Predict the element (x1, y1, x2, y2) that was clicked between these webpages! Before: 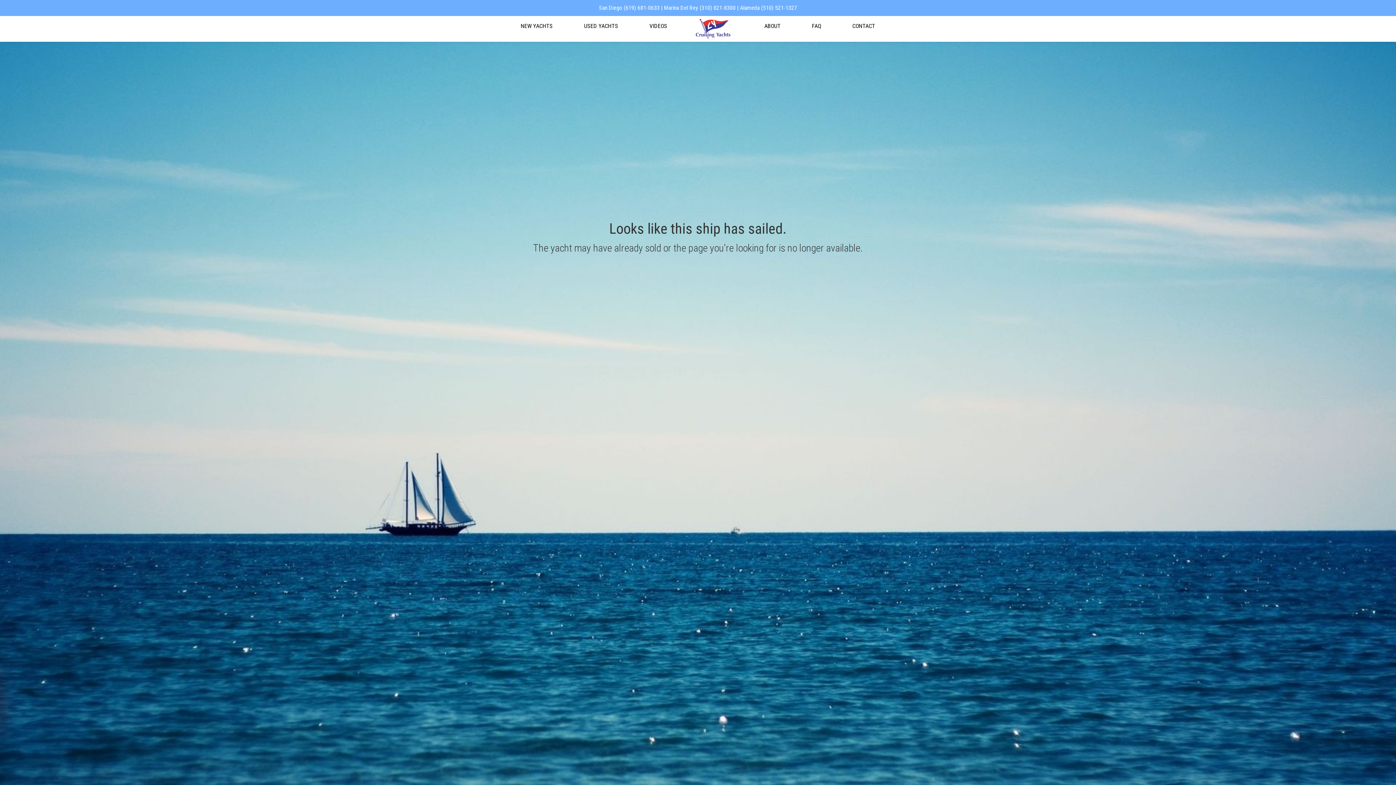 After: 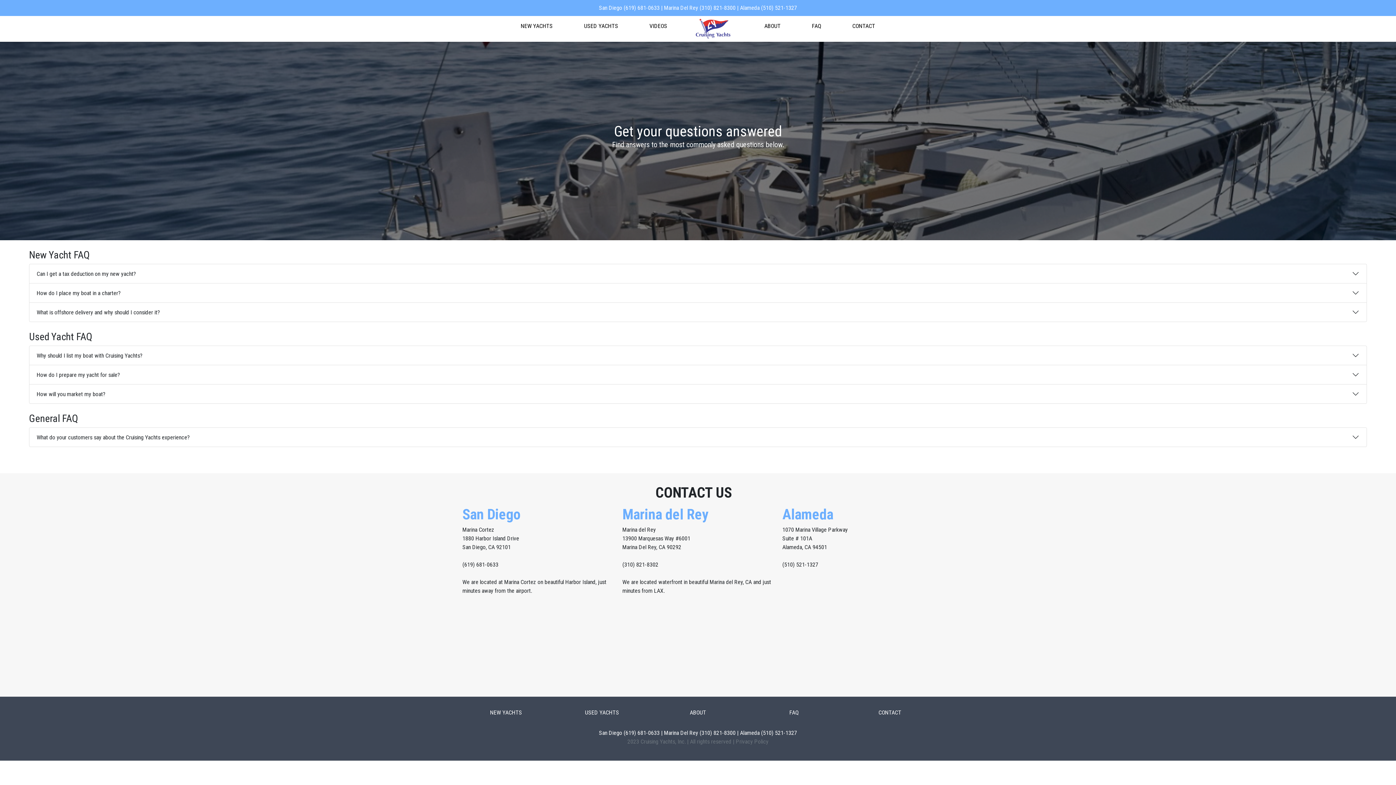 Action: label: FAQ bbox: (809, 18, 824, 33)